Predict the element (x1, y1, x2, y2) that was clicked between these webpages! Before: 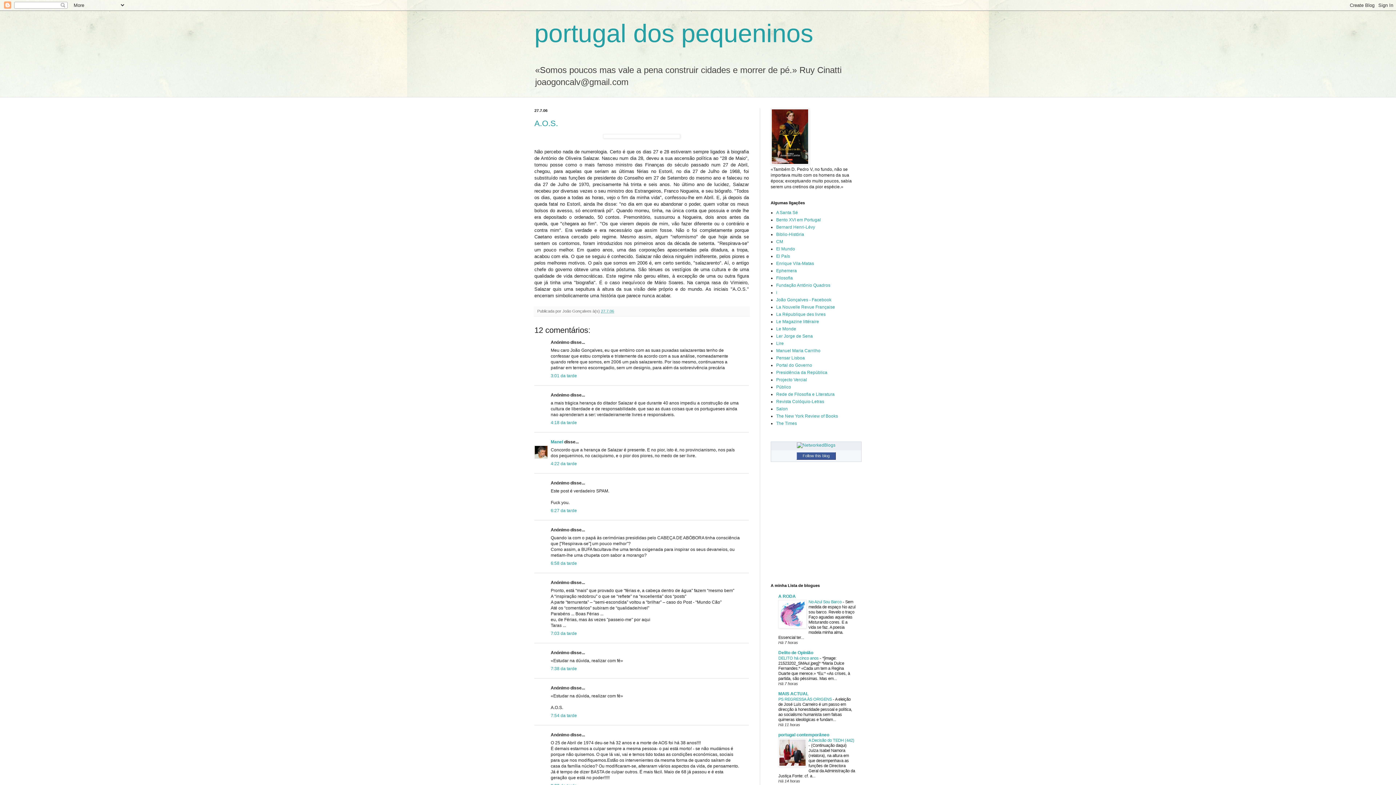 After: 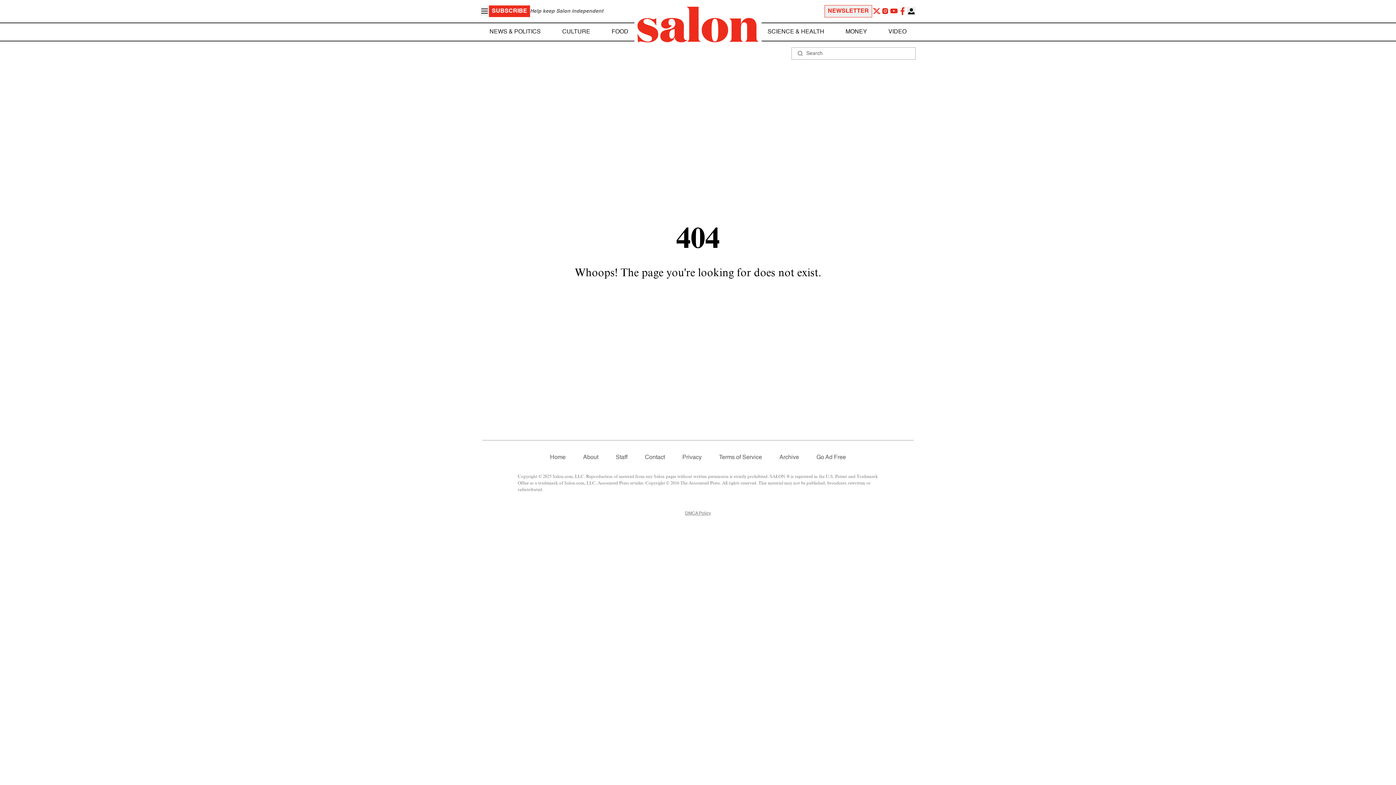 Action: bbox: (776, 406, 788, 411) label: Salon